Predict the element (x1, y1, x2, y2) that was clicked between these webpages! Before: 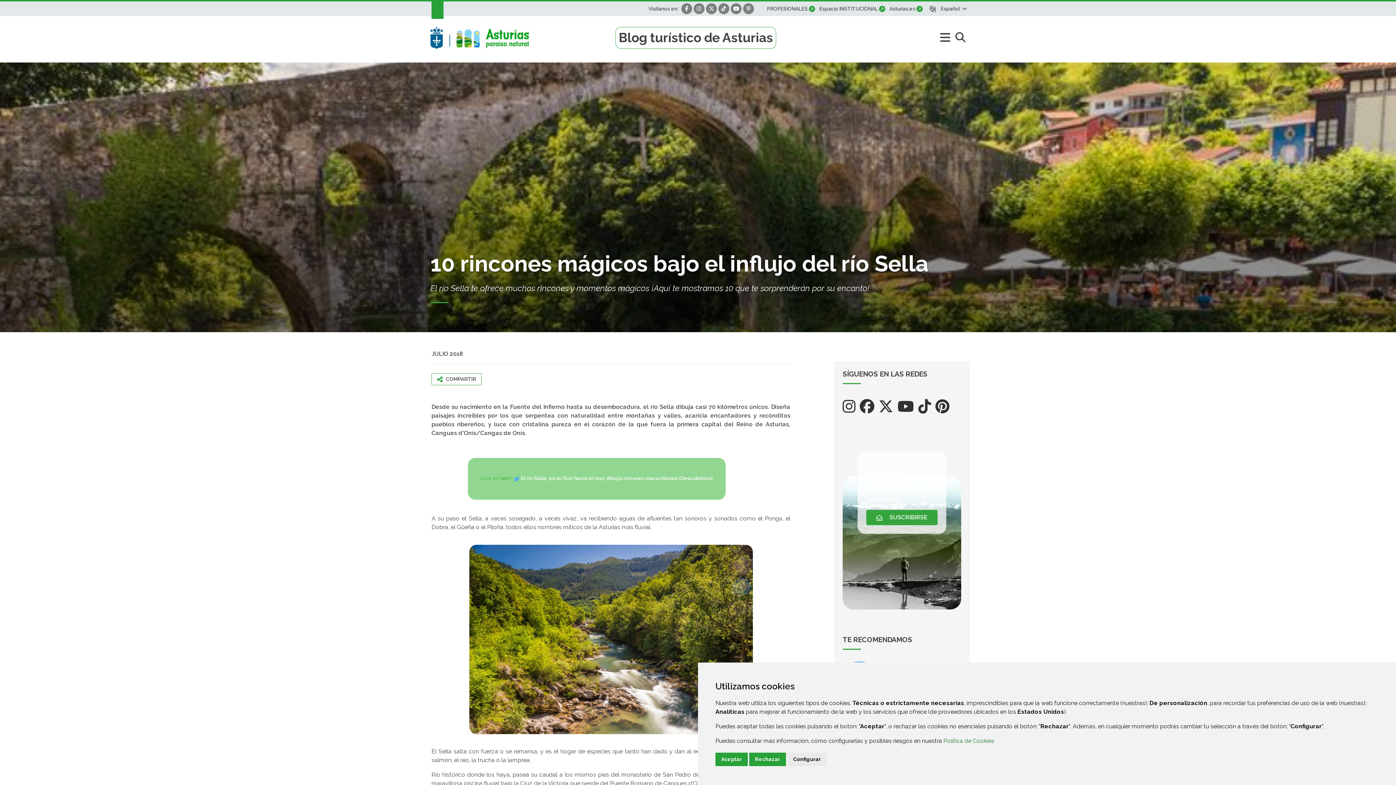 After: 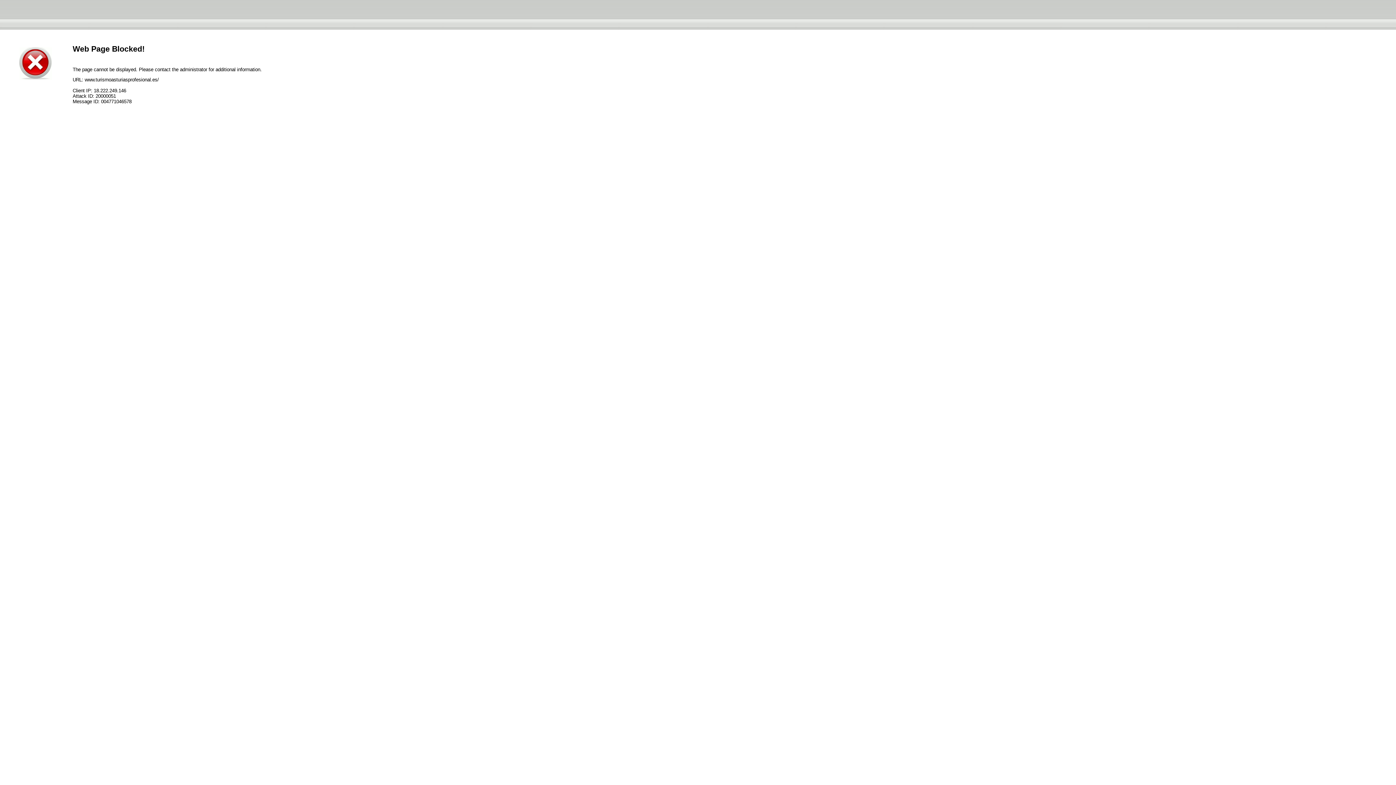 Action: bbox: (767, 1, 815, 16) label: PROFESIONALES